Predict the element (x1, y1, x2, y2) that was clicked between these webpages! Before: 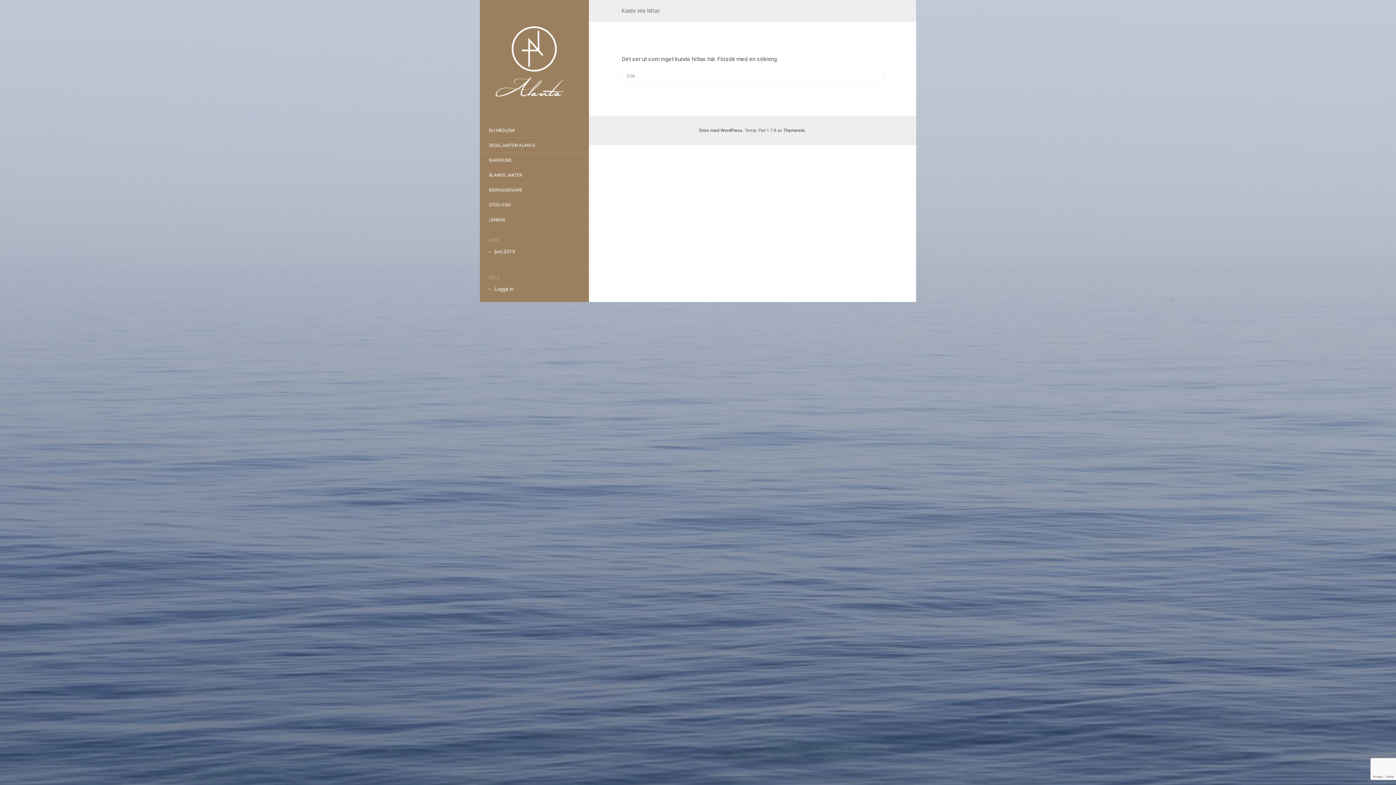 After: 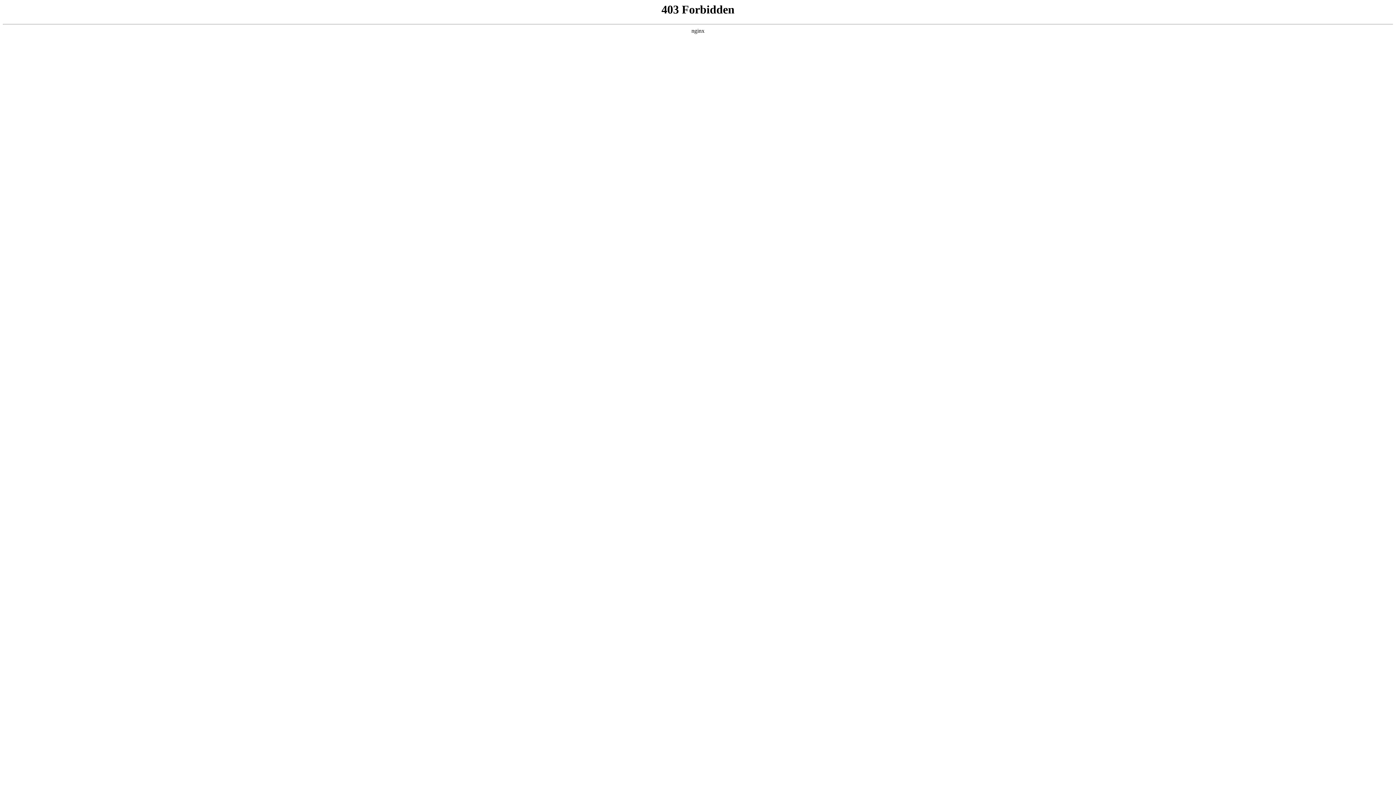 Action: label: Drivs med WordPress bbox: (699, 128, 742, 133)